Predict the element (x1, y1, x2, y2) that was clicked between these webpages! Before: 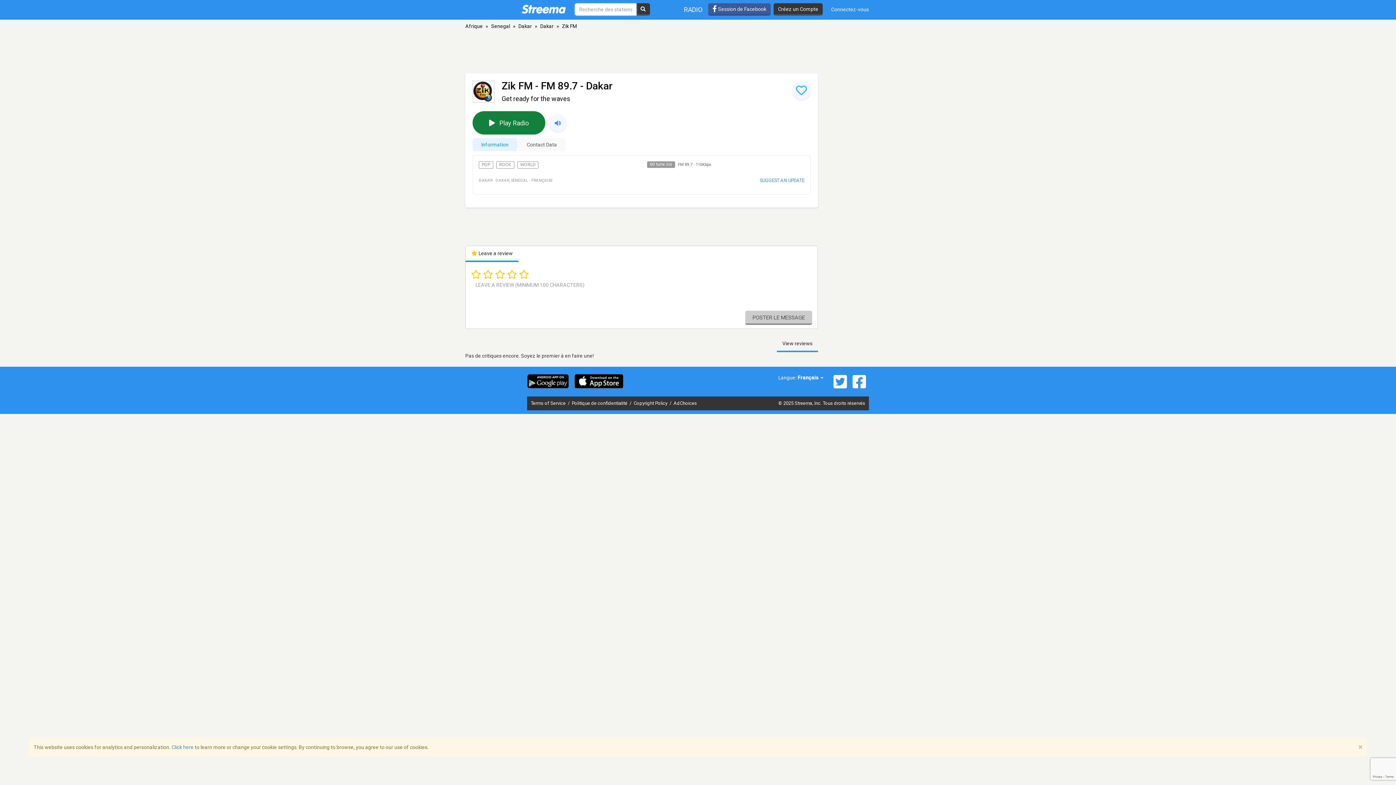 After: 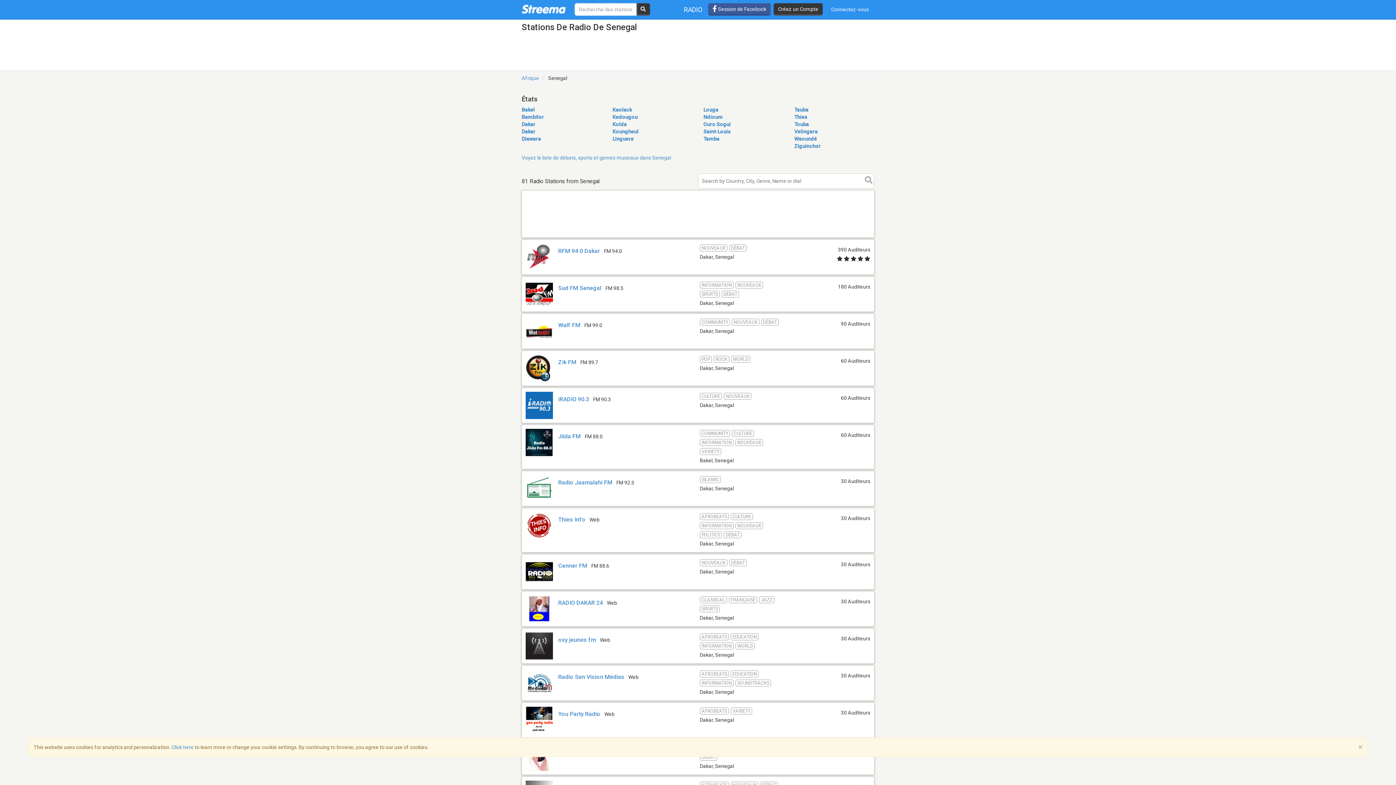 Action: label: Senegal bbox: (491, 23, 510, 29)